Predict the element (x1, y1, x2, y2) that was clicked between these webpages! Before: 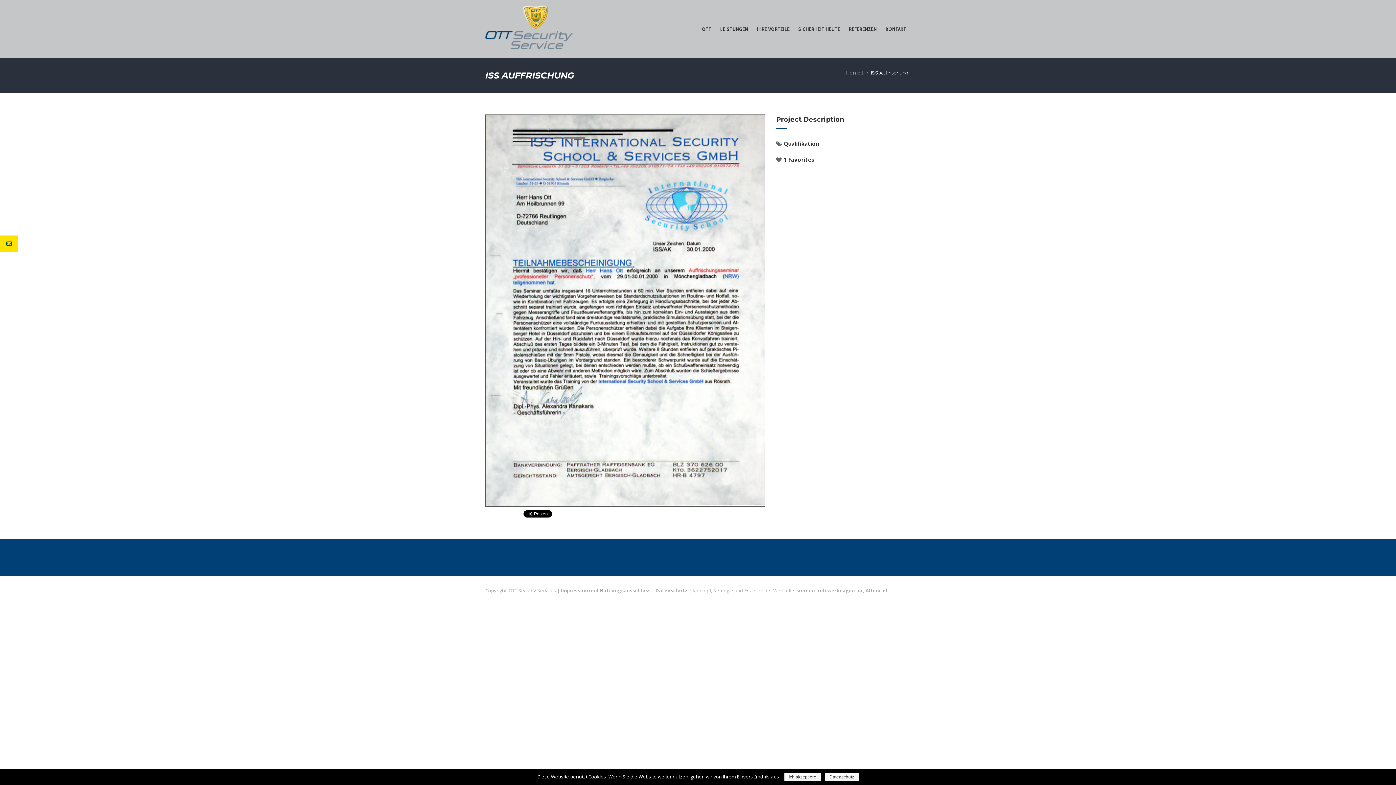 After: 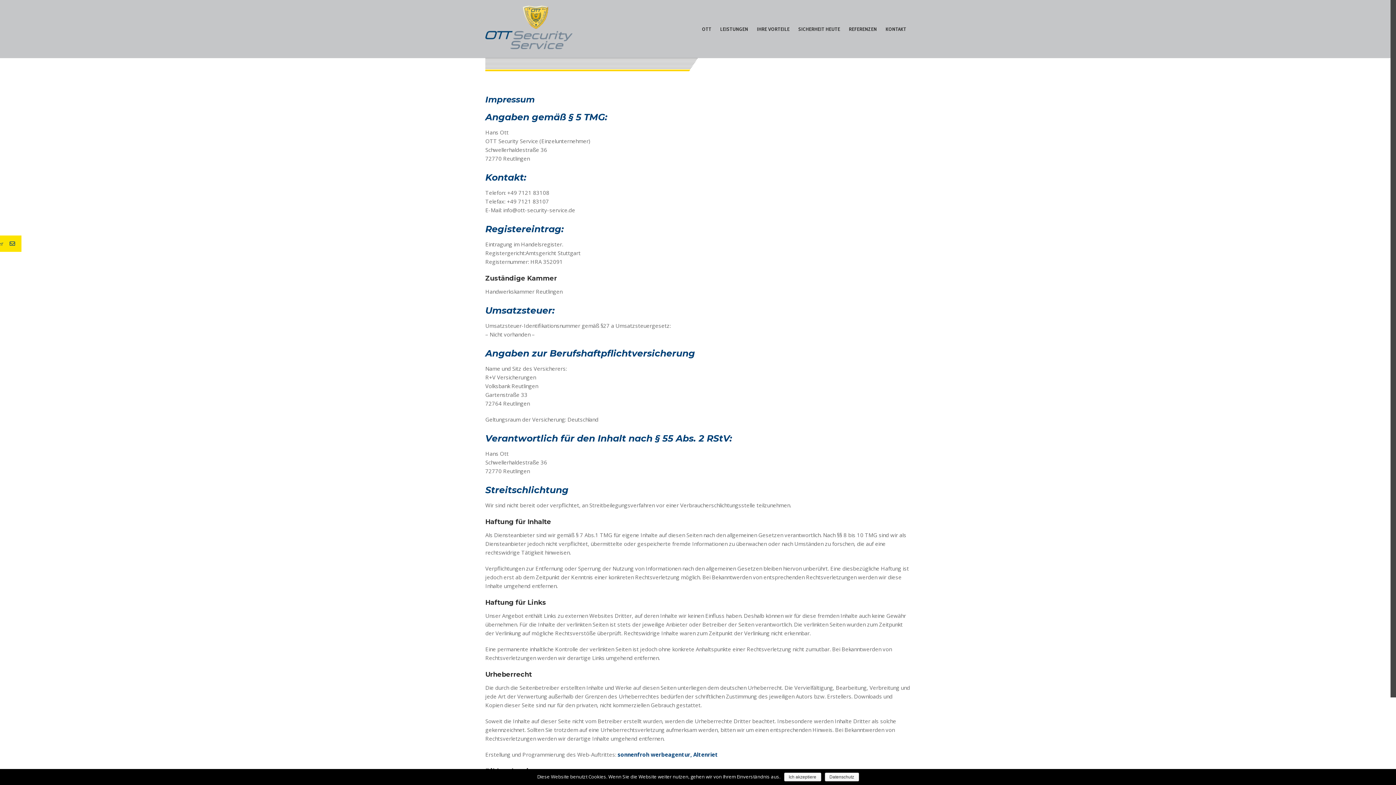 Action: label: Impressum und Haftungsausschluss bbox: (561, 587, 650, 594)